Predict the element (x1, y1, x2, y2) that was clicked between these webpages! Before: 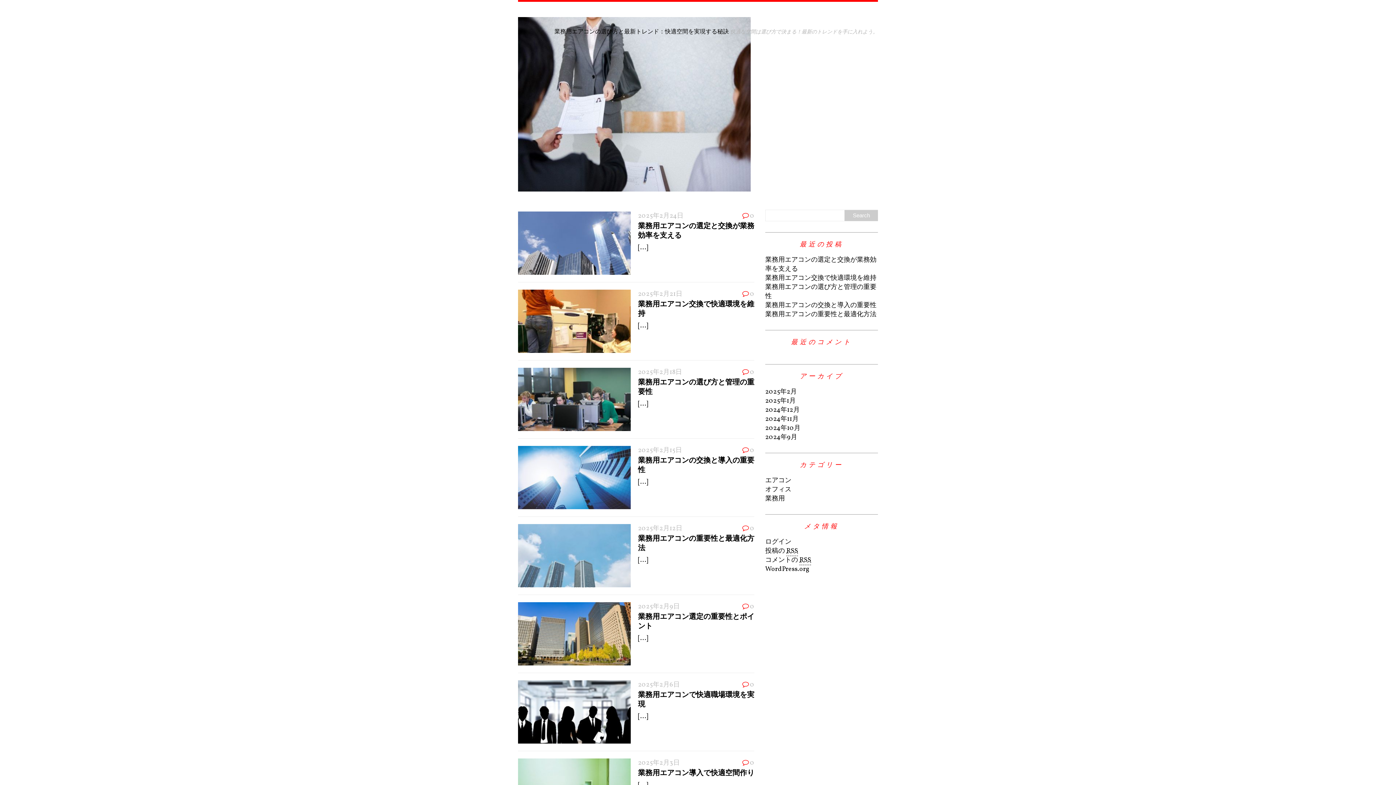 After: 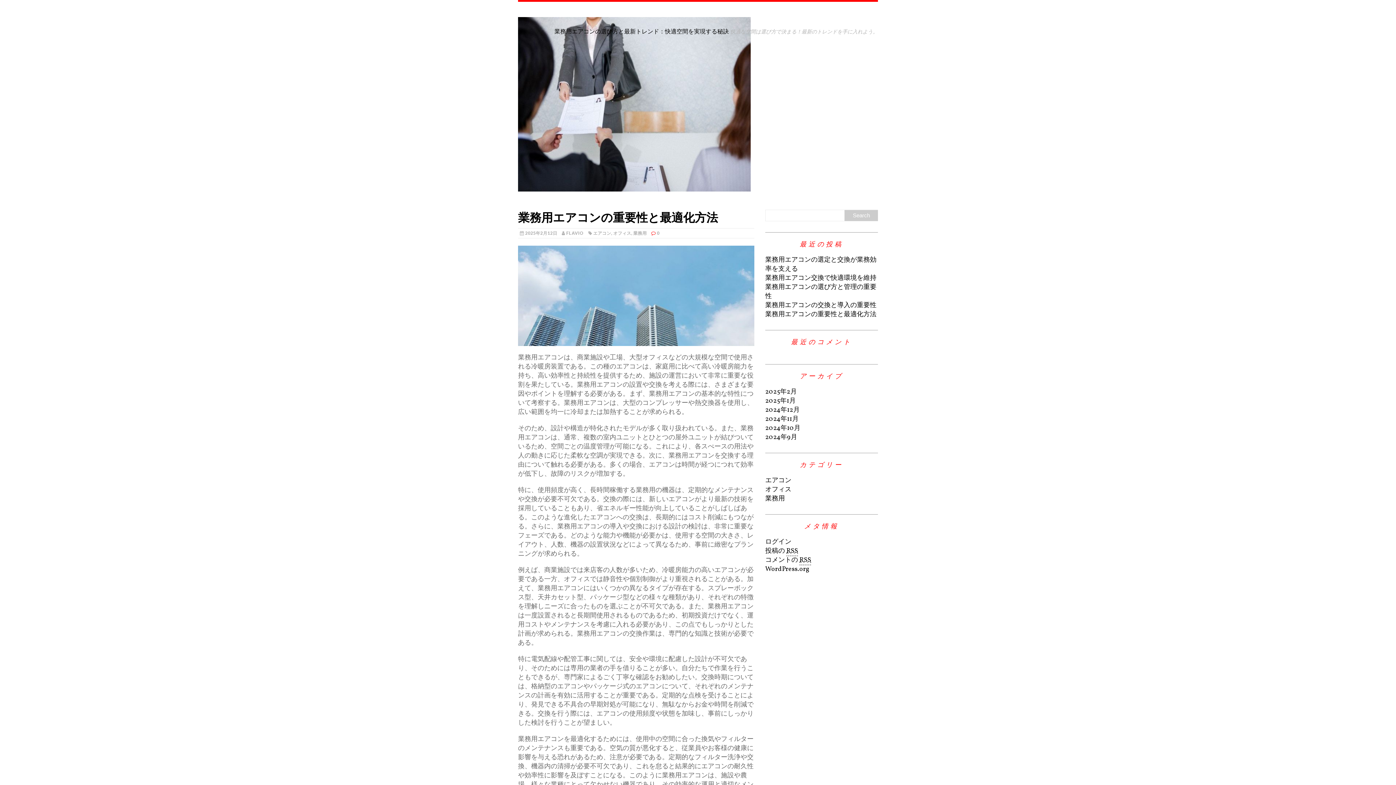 Action: bbox: (638, 556, 648, 565) label: [...]